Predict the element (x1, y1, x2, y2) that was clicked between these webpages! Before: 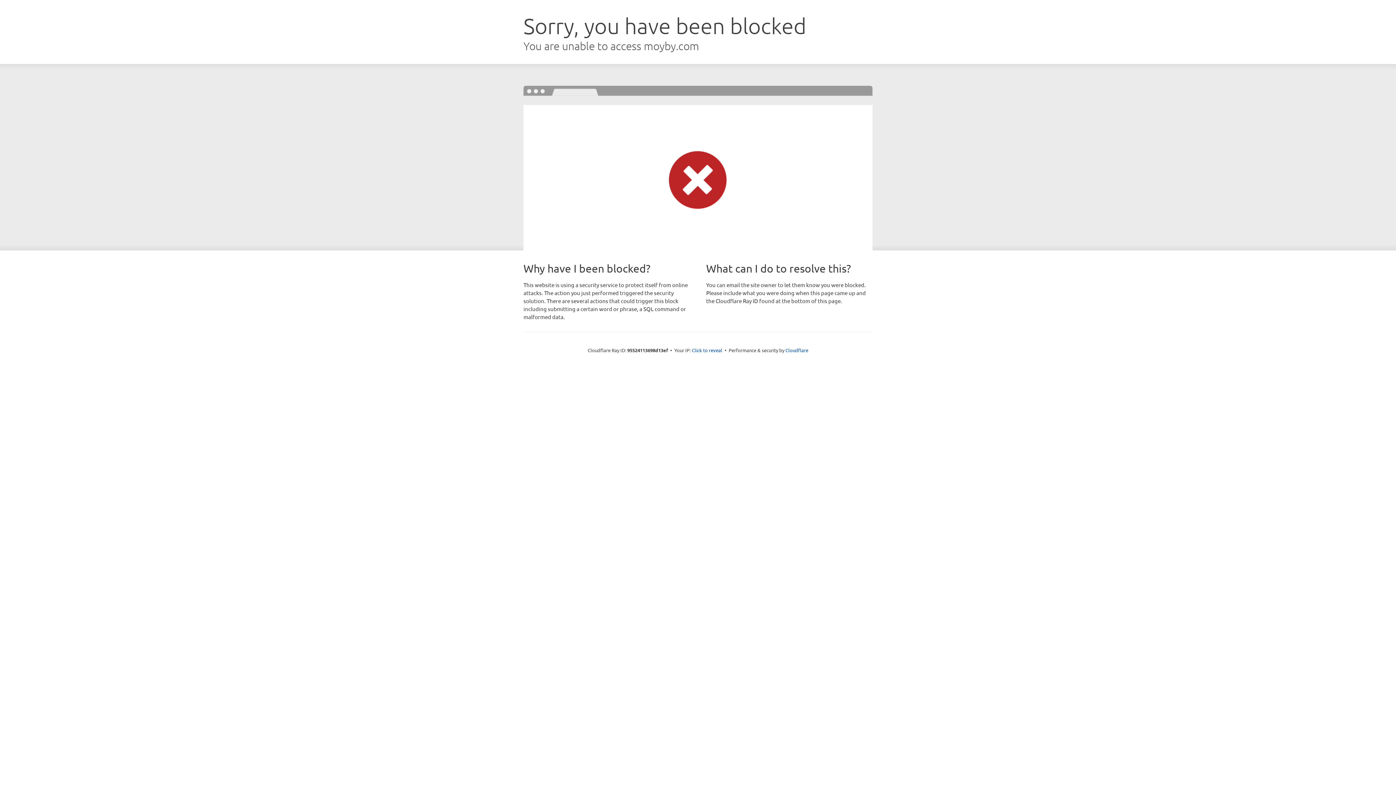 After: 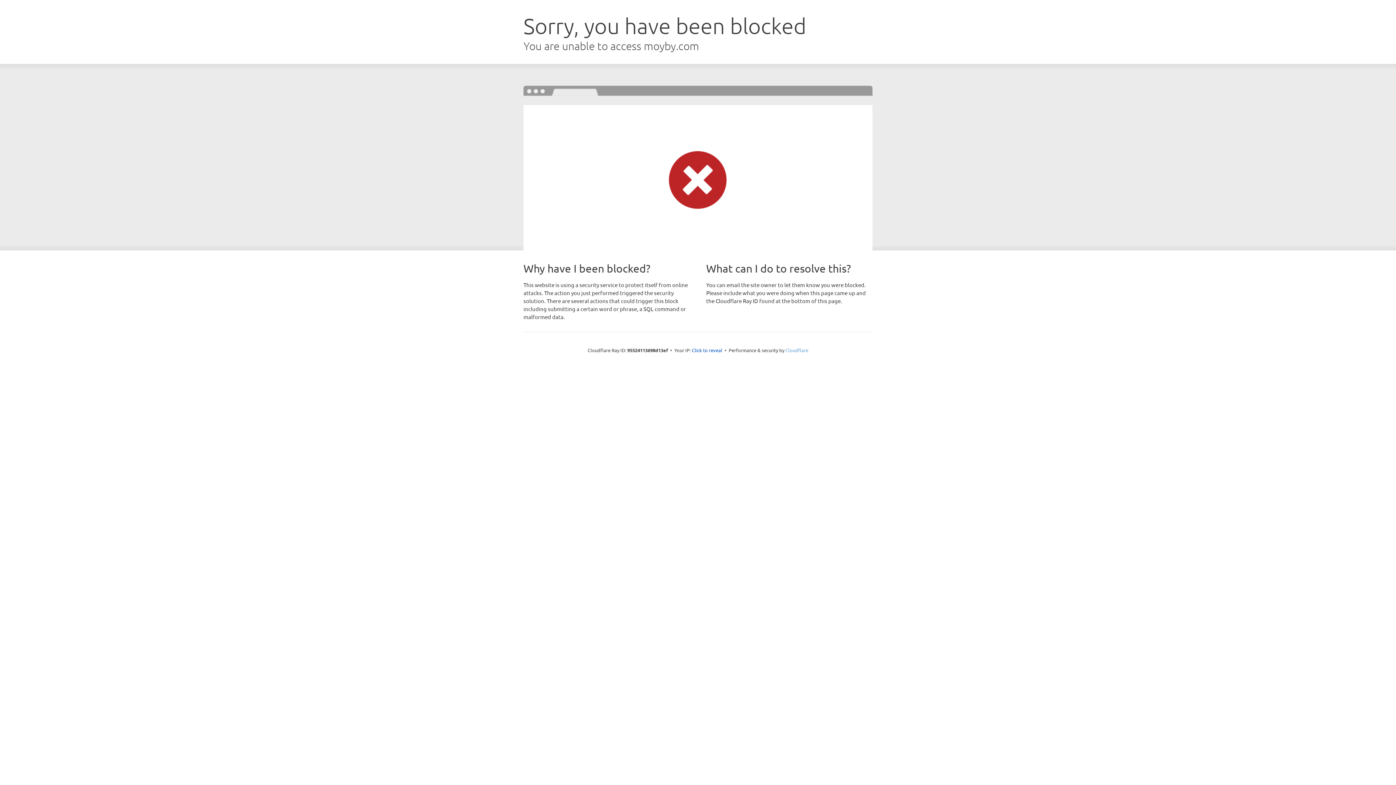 Action: bbox: (785, 347, 808, 353) label: Cloudflare